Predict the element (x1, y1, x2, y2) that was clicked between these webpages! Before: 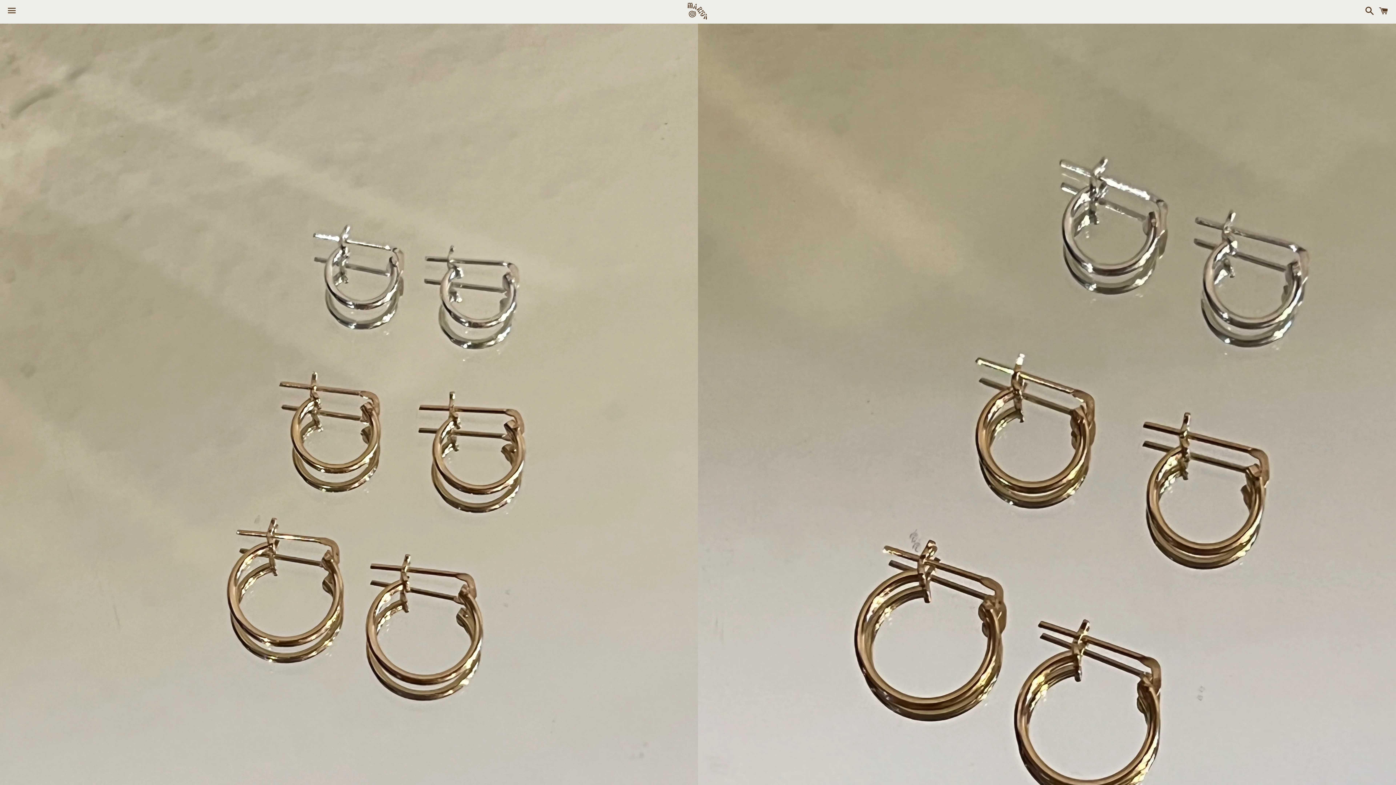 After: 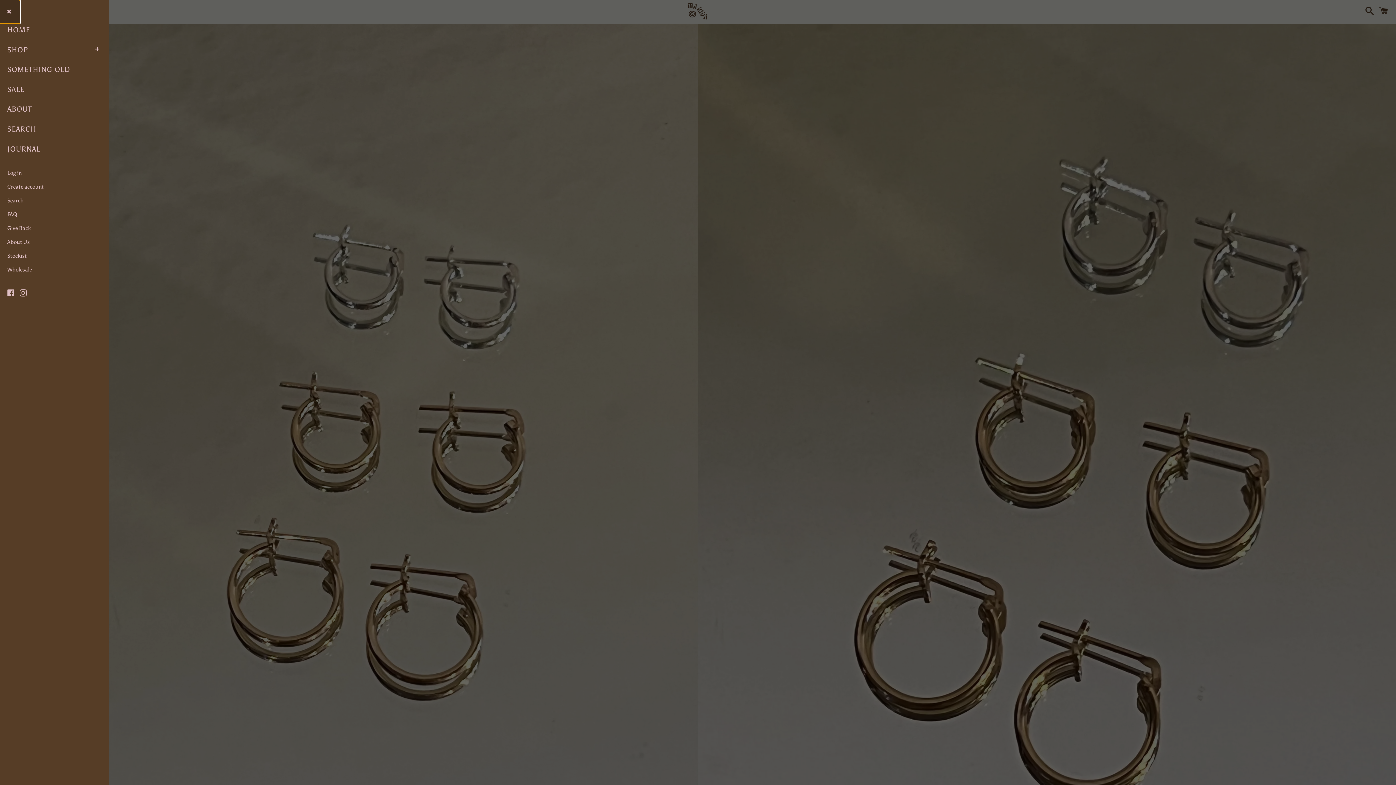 Action: bbox: (3, 0, 20, 22) label: Menu